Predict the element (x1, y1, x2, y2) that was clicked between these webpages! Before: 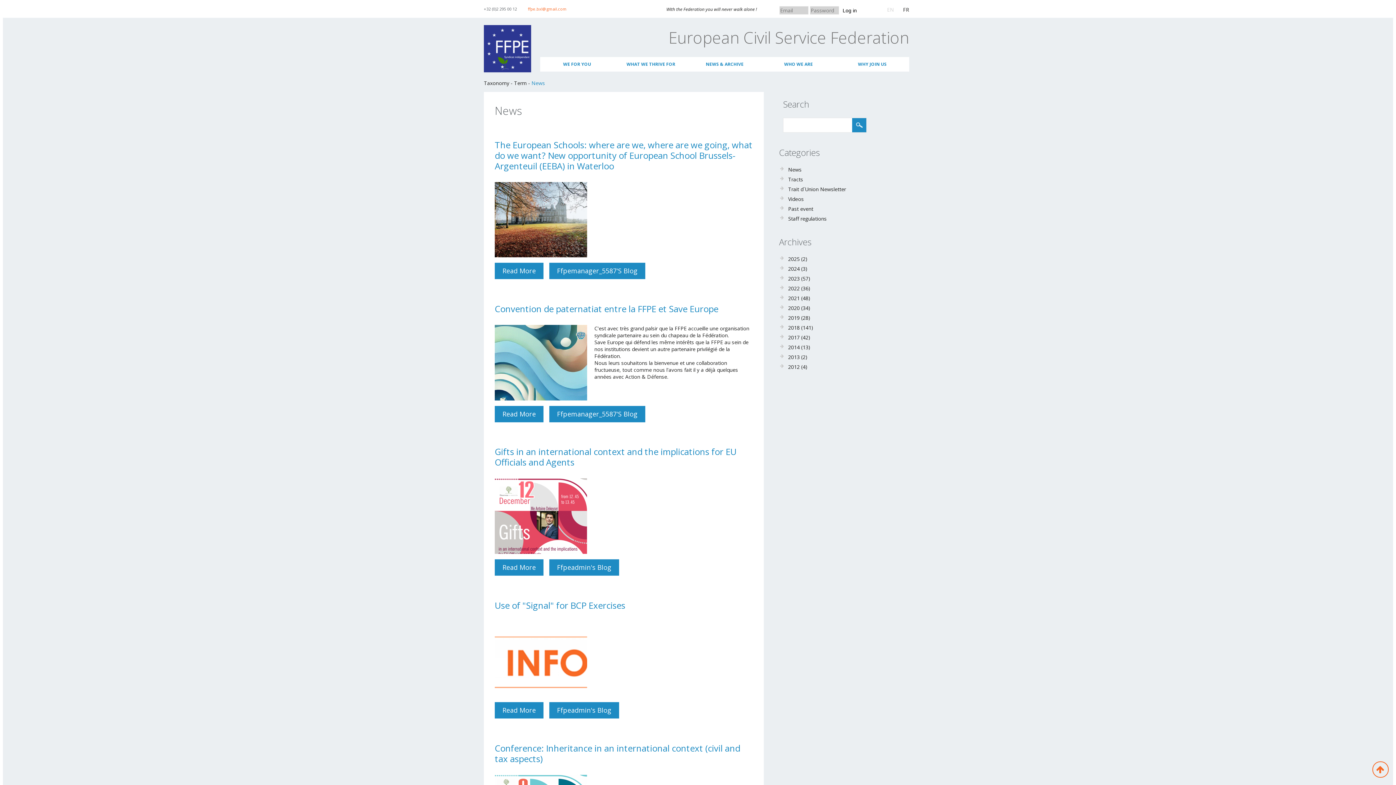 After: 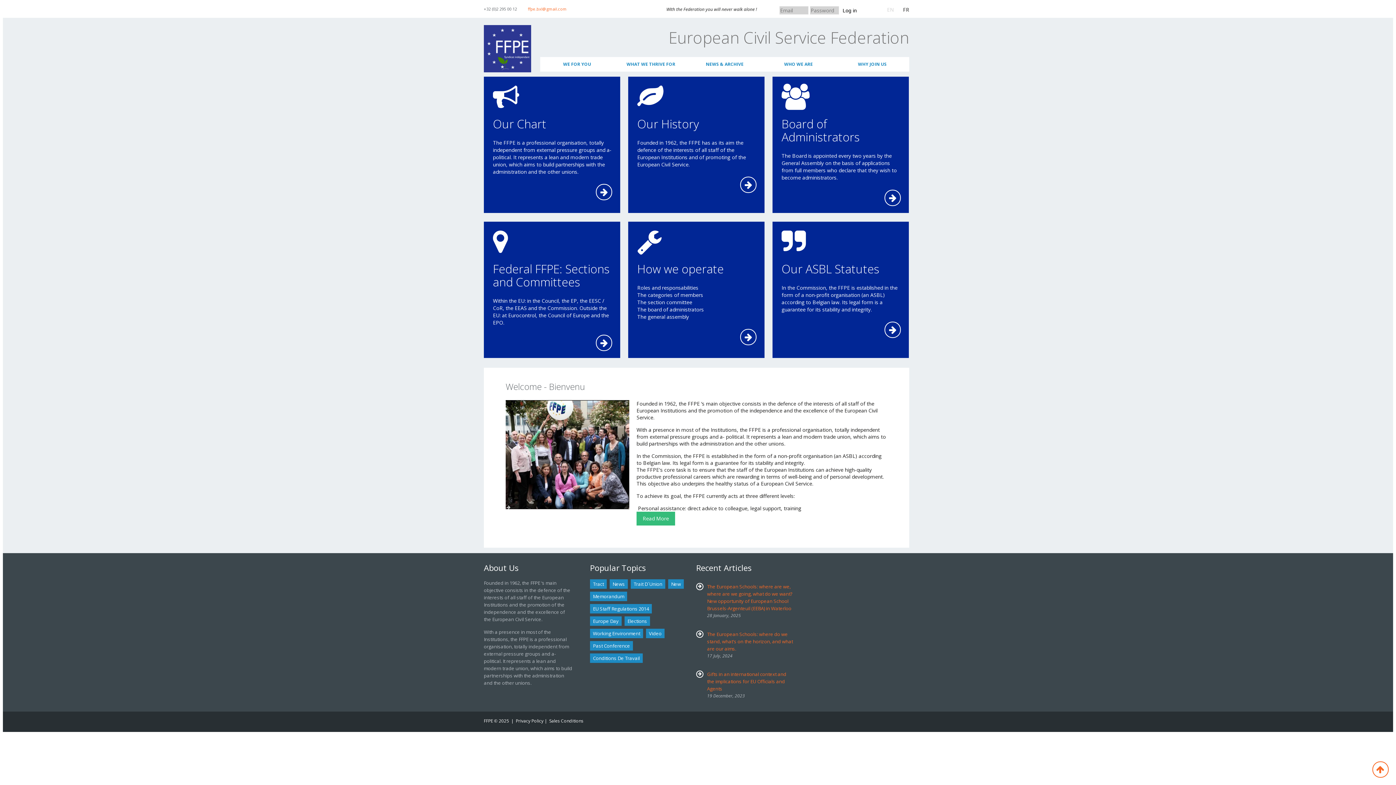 Action: bbox: (761, 57, 835, 71) label: WHO WE ARE